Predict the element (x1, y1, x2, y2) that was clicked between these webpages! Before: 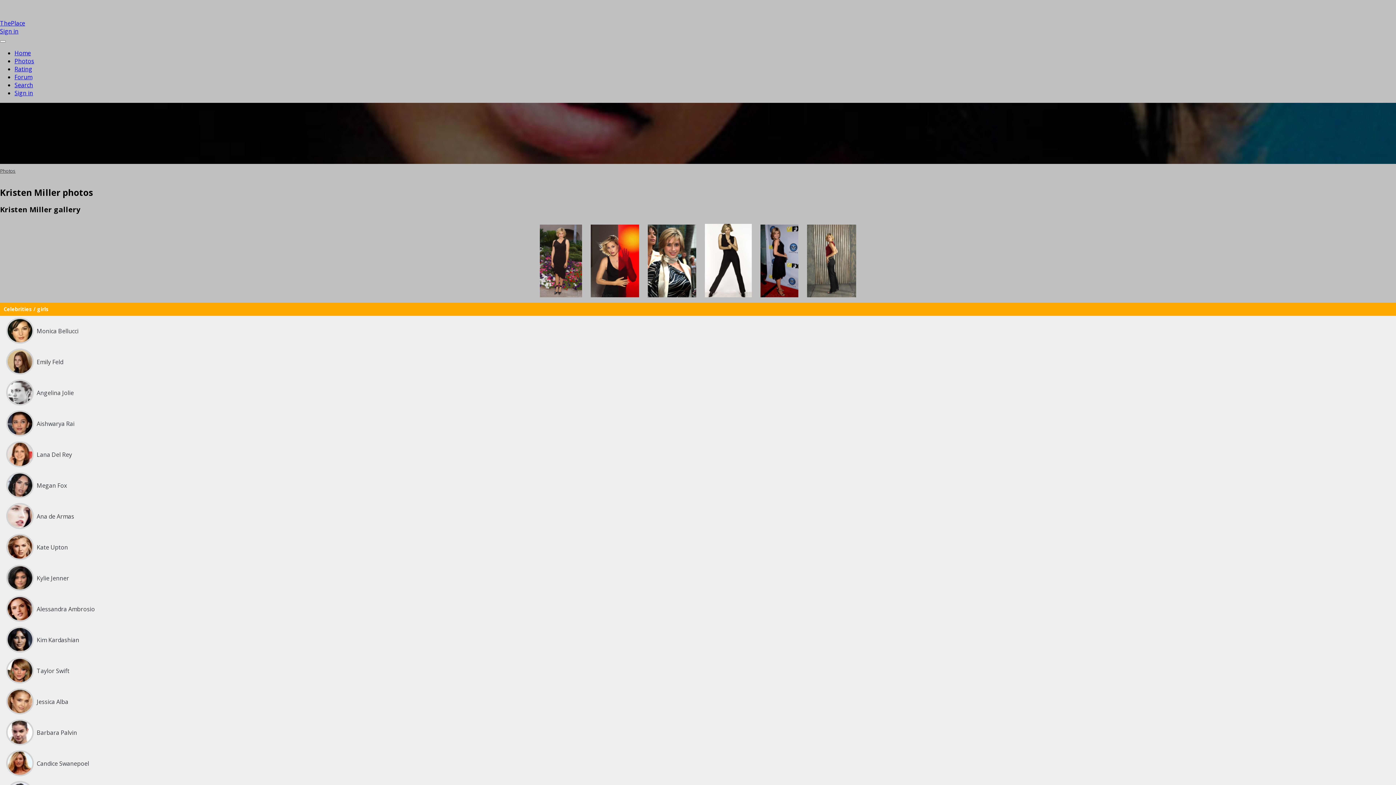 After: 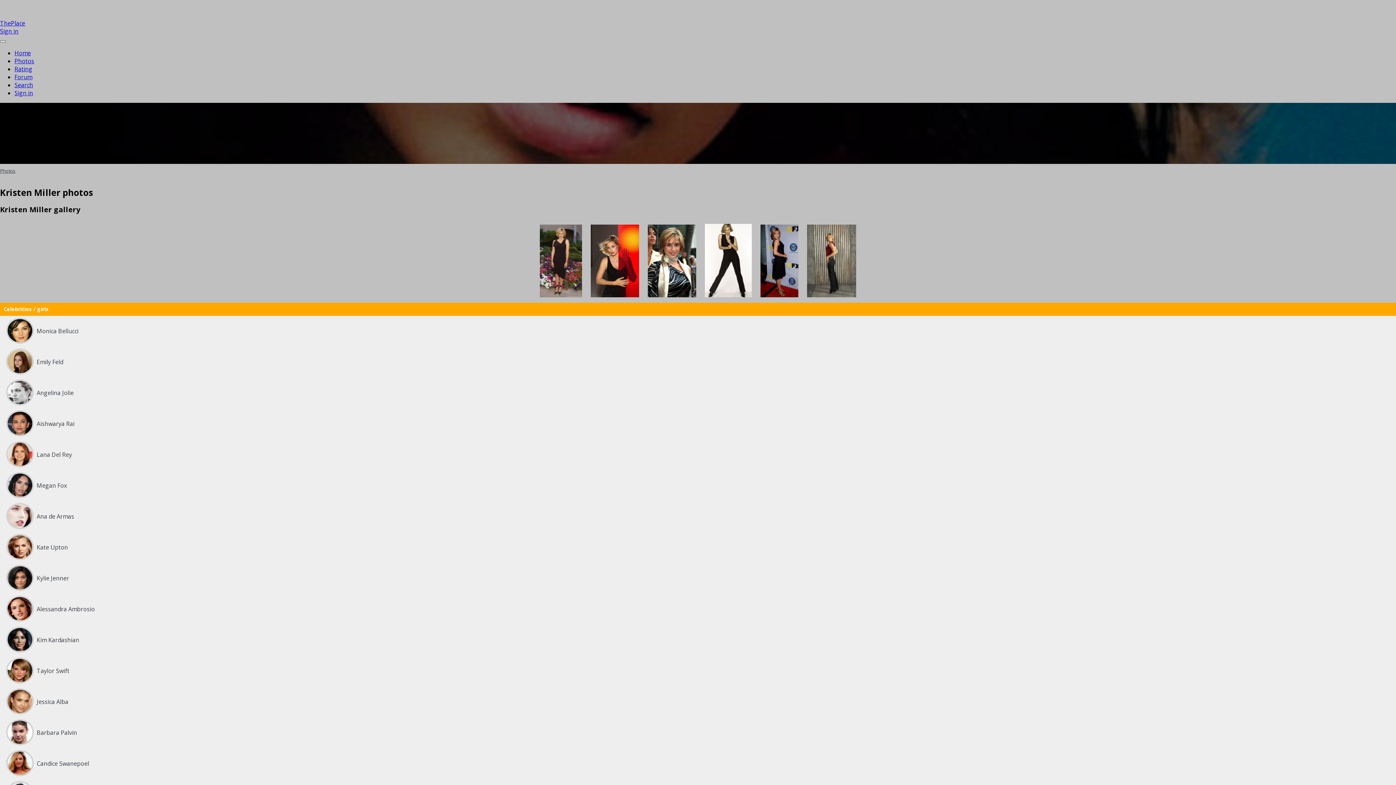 Action: label: Toggle navigation bbox: (0, 40, 5, 42)